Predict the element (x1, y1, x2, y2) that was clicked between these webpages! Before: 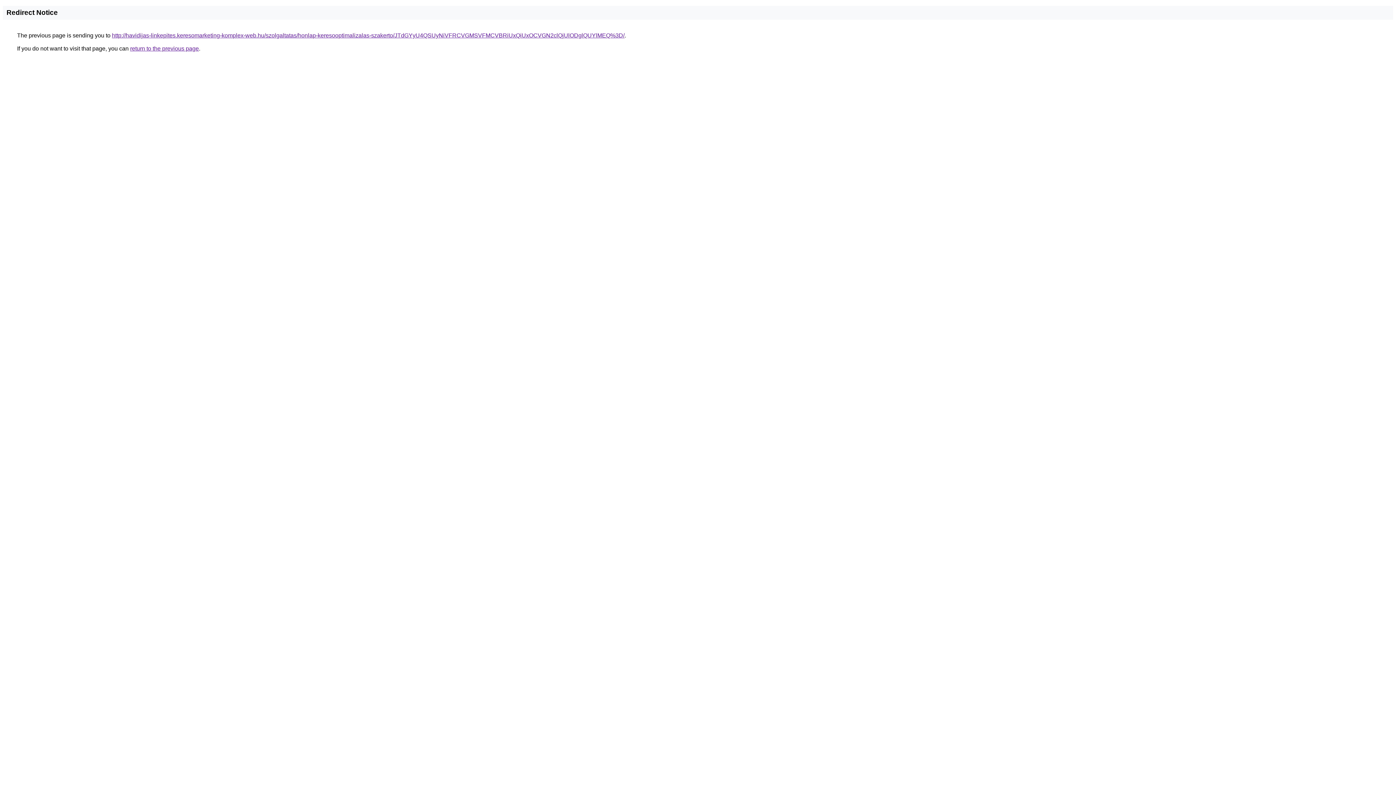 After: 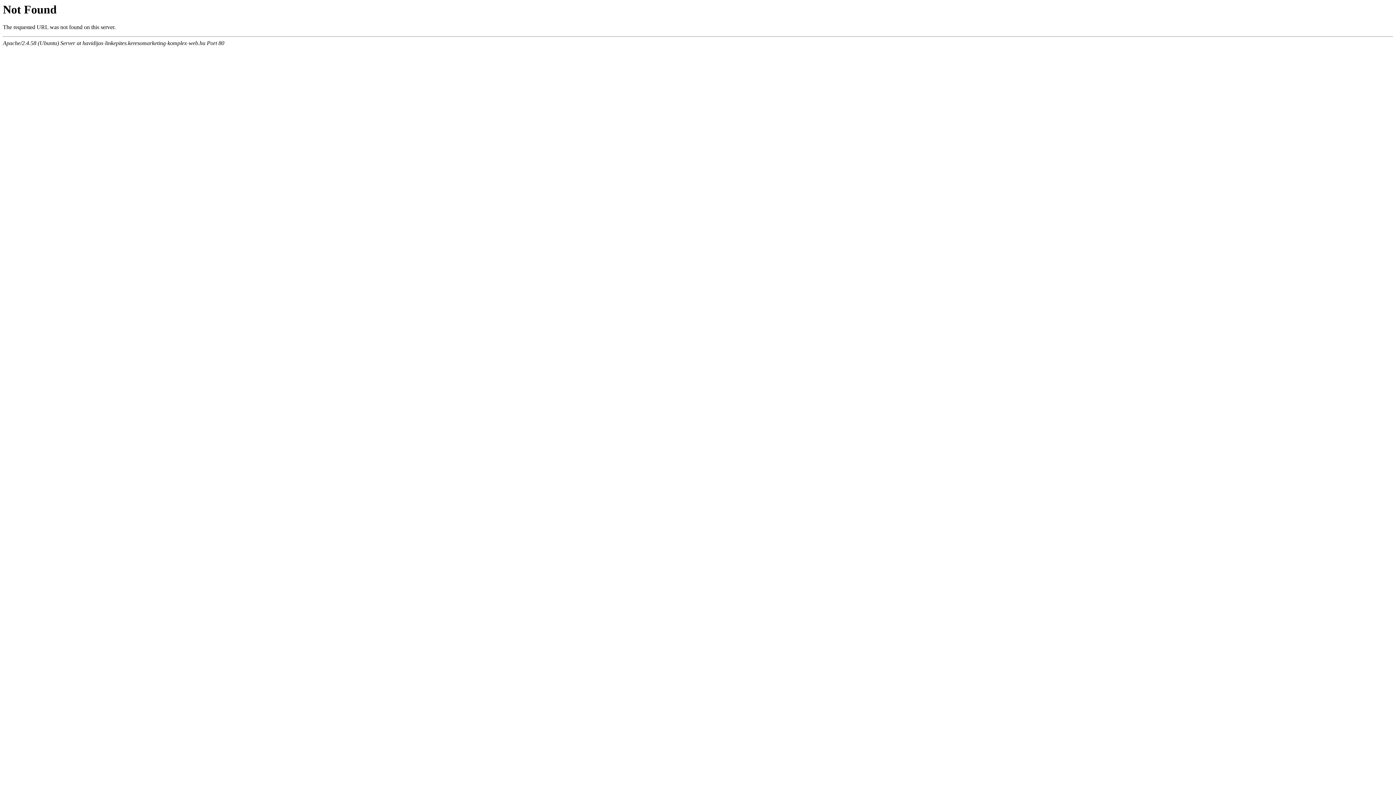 Action: bbox: (112, 32, 624, 38) label: http://havidijas-linkepites.keresomarketing-komplex-web.hu/szolgaltatas/honlap-keresooptimalizalas-szakerto/JTdGYyU4QSUyNiVFRCVGMSVFMCVBRiUxQiUxOCVGN2clQjUlODglQUYlMEQ%3D/